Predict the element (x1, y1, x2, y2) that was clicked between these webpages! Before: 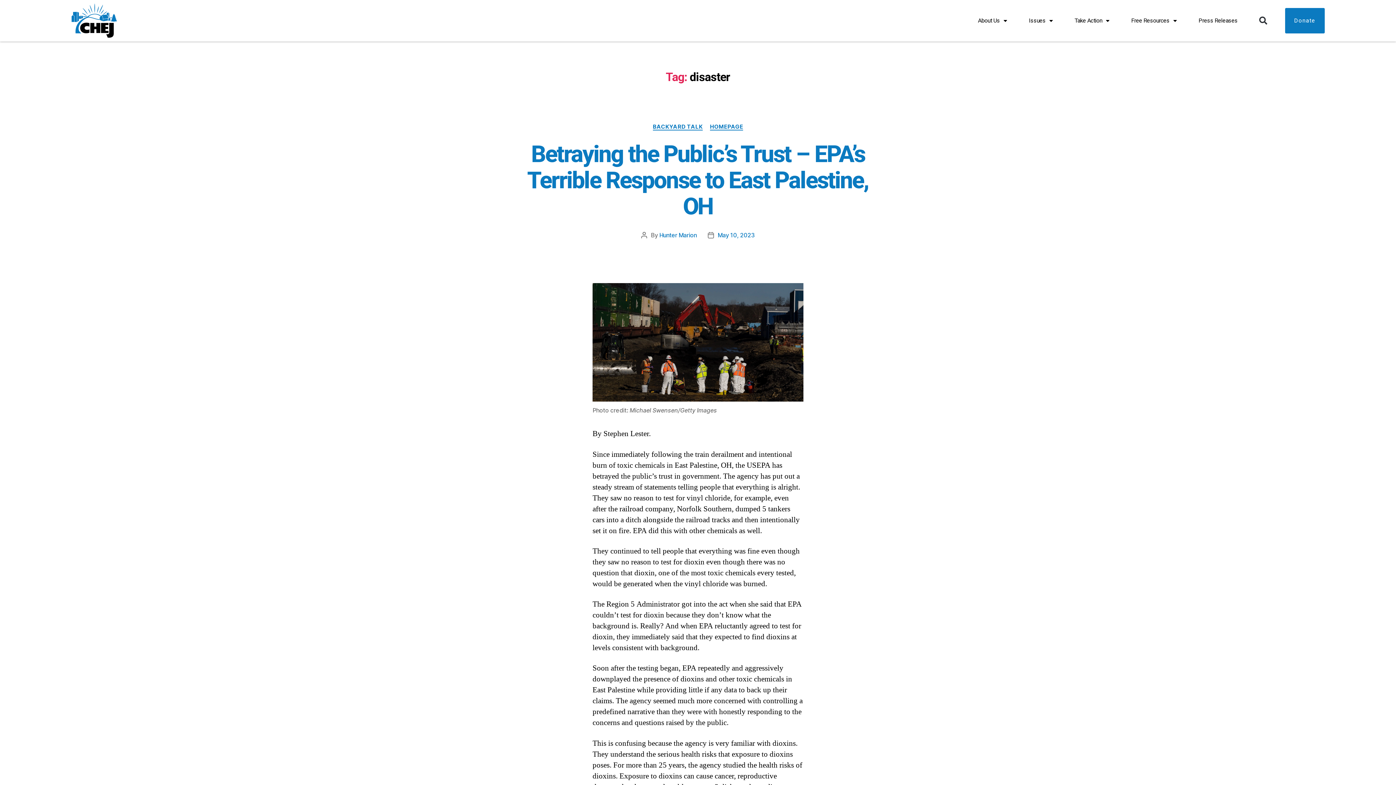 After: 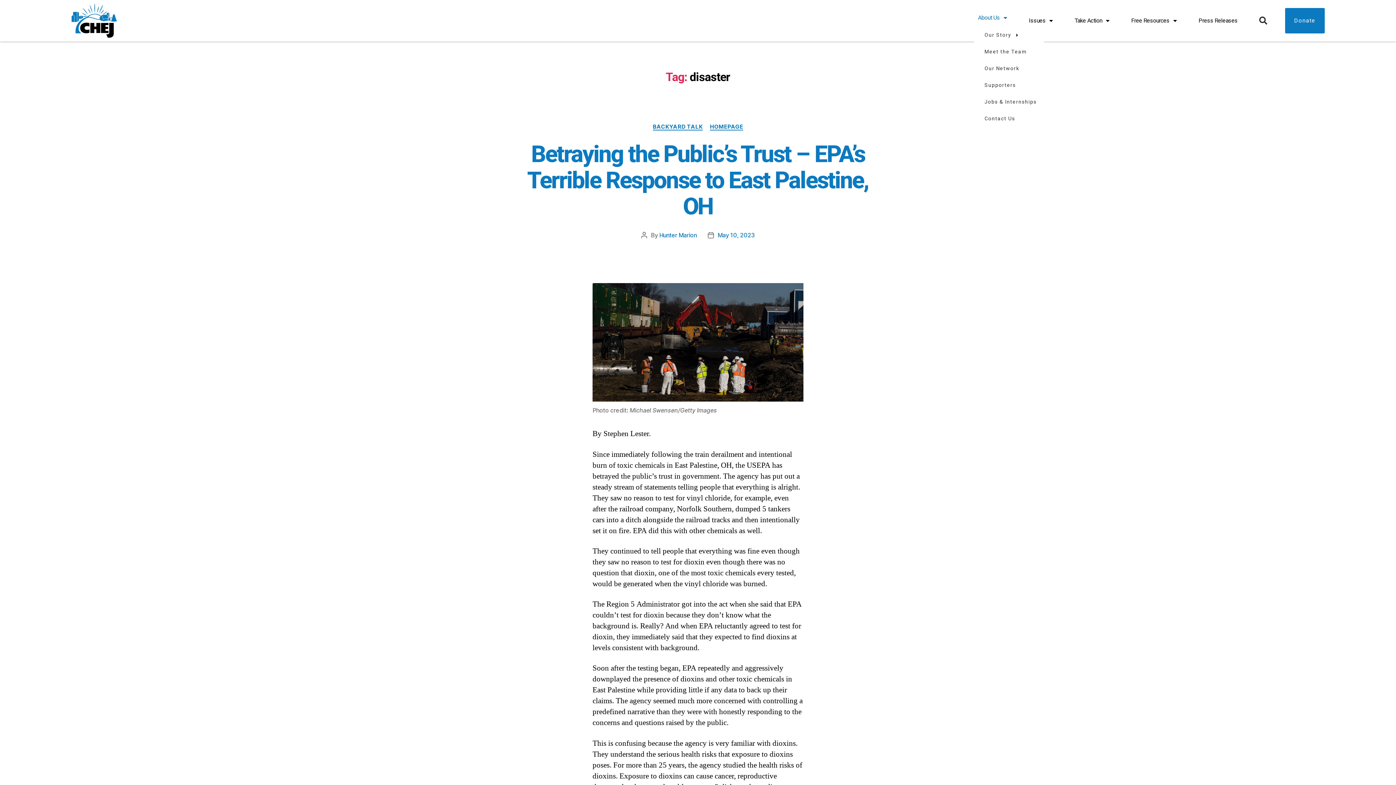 Action: bbox: (974, 14, 1010, 26) label: About Us